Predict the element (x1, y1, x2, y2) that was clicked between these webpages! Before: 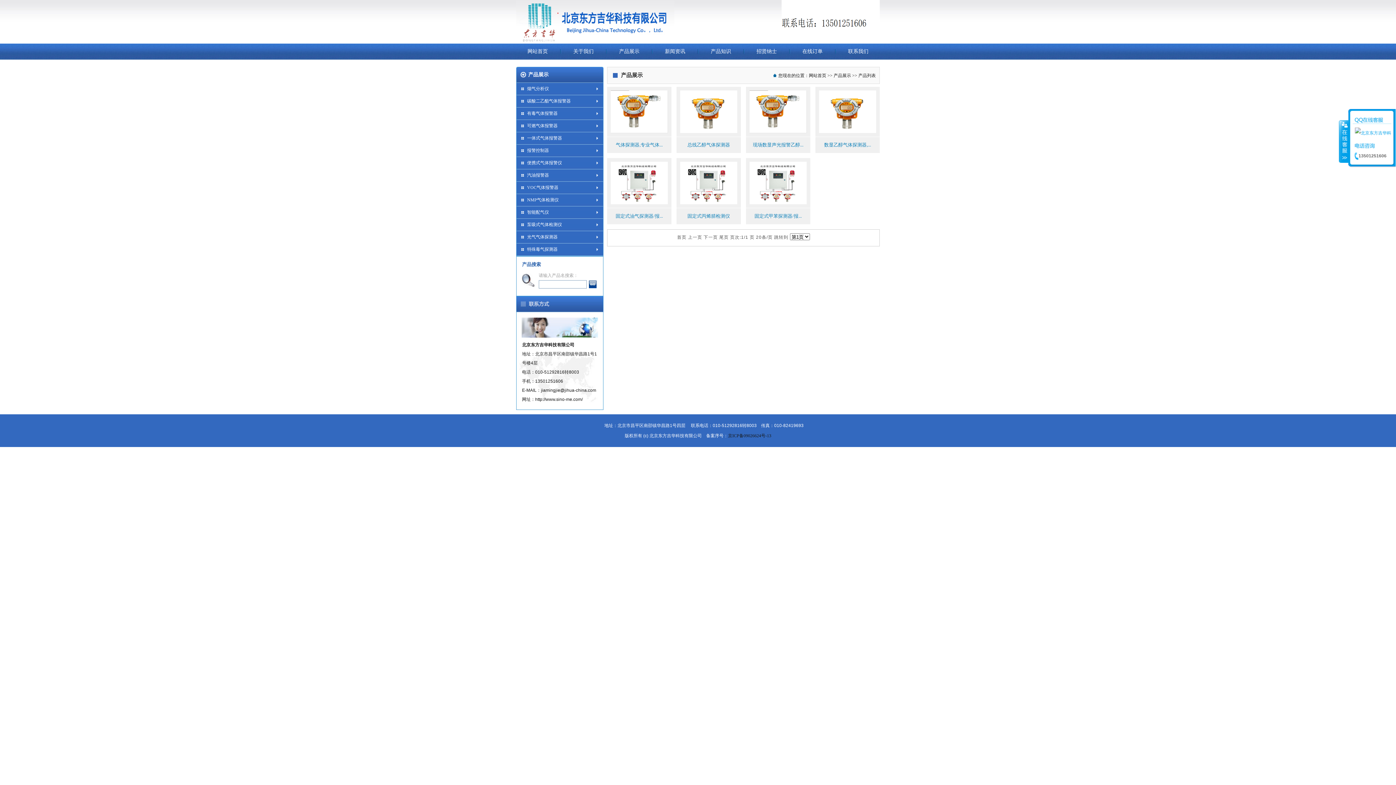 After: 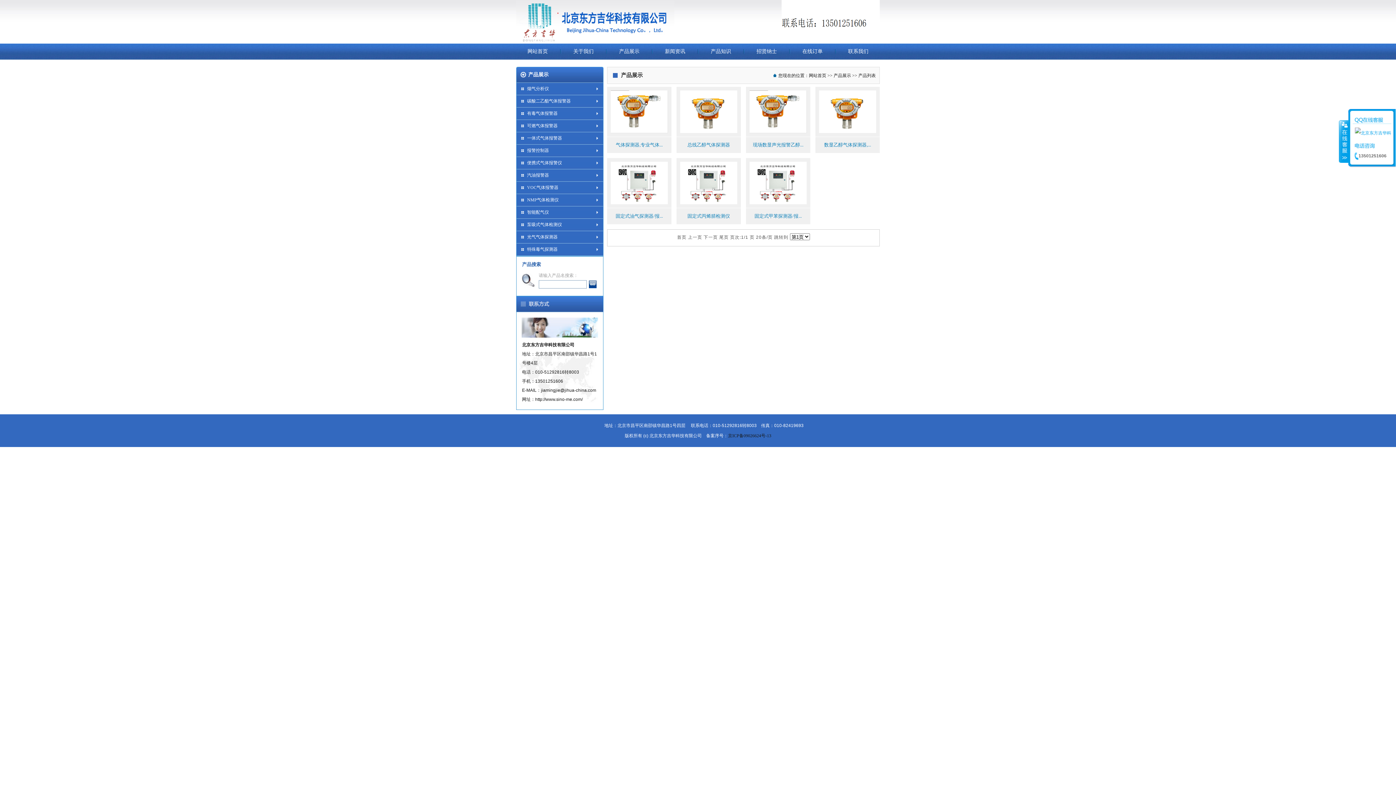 Action: bbox: (516, 181, 614, 193) label: VOC气体报警器